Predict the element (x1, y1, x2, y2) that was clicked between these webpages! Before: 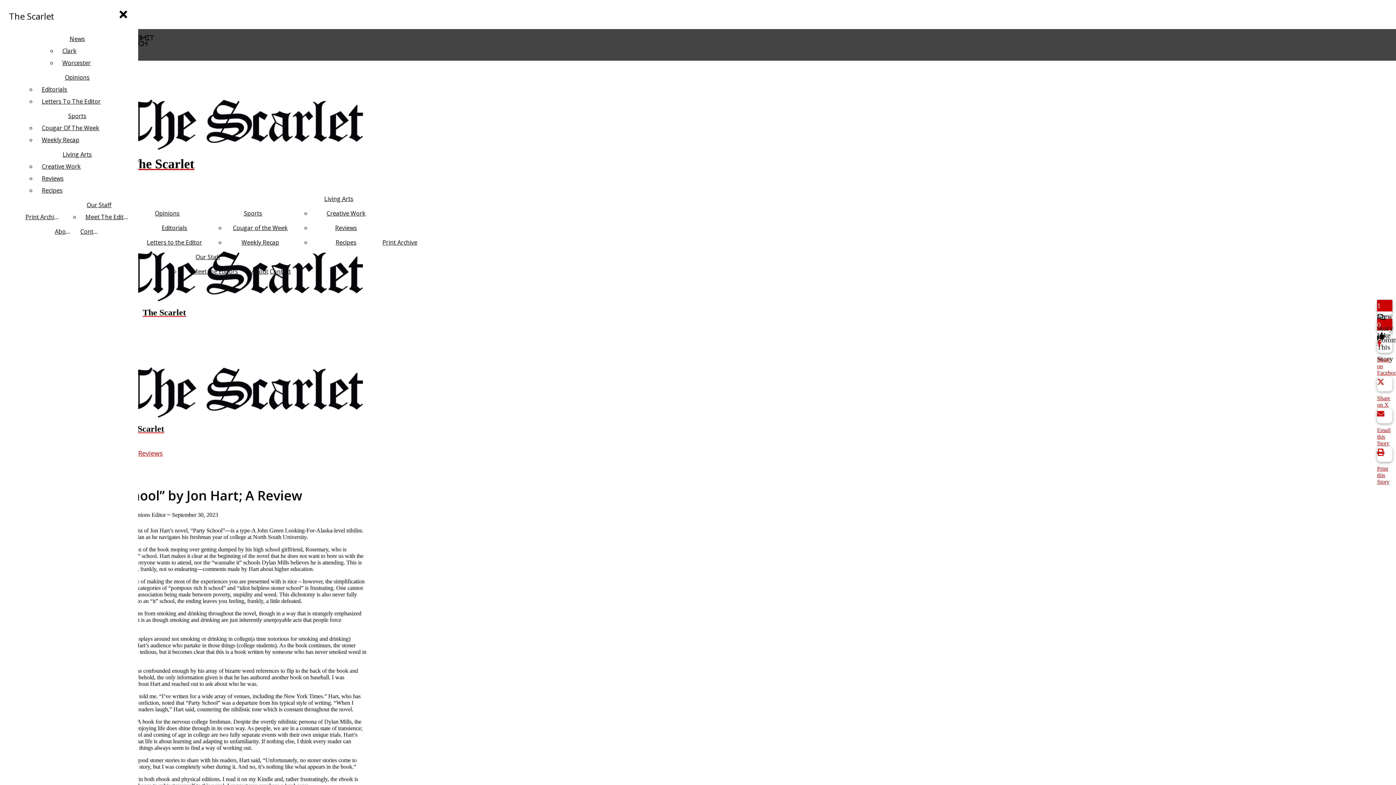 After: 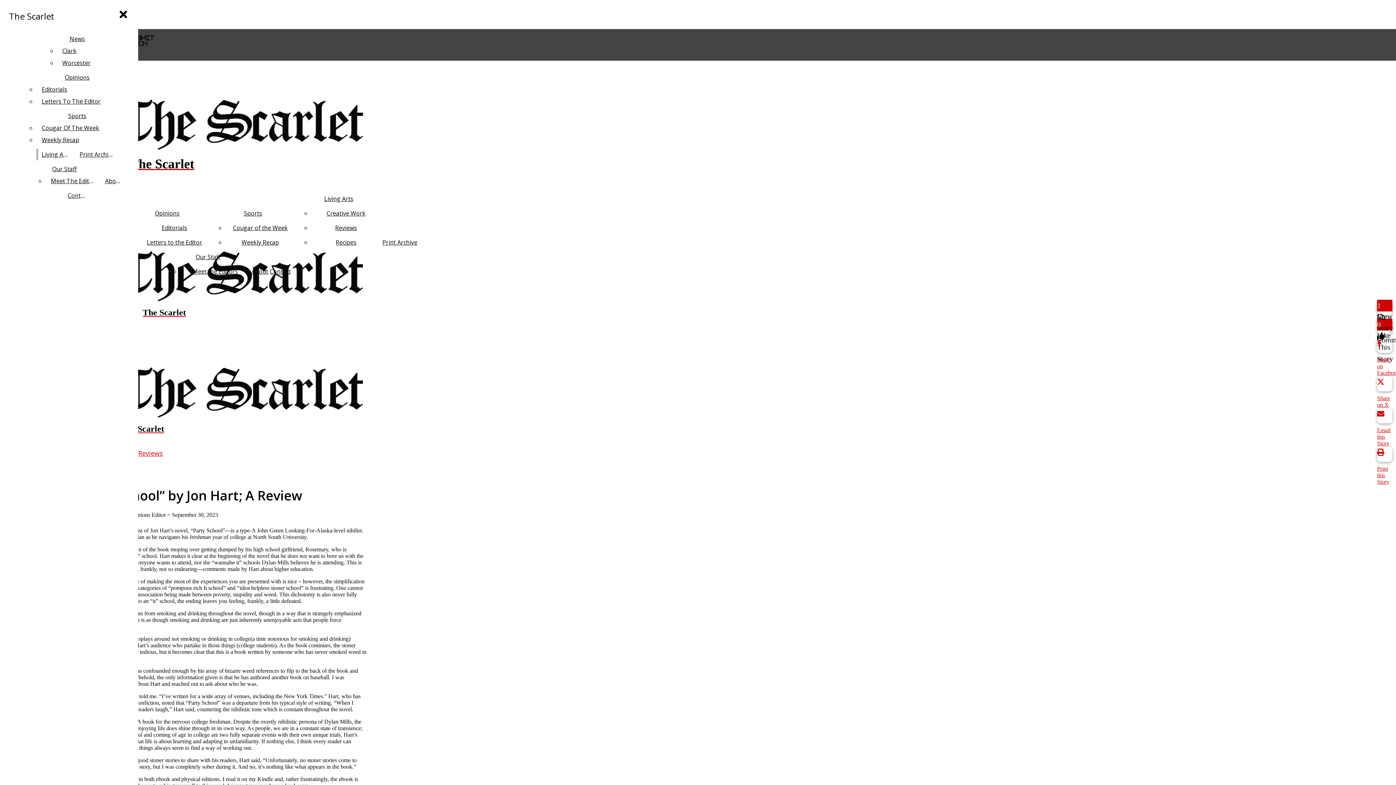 Action: bbox: (38, 172, 132, 184) label: Reviews